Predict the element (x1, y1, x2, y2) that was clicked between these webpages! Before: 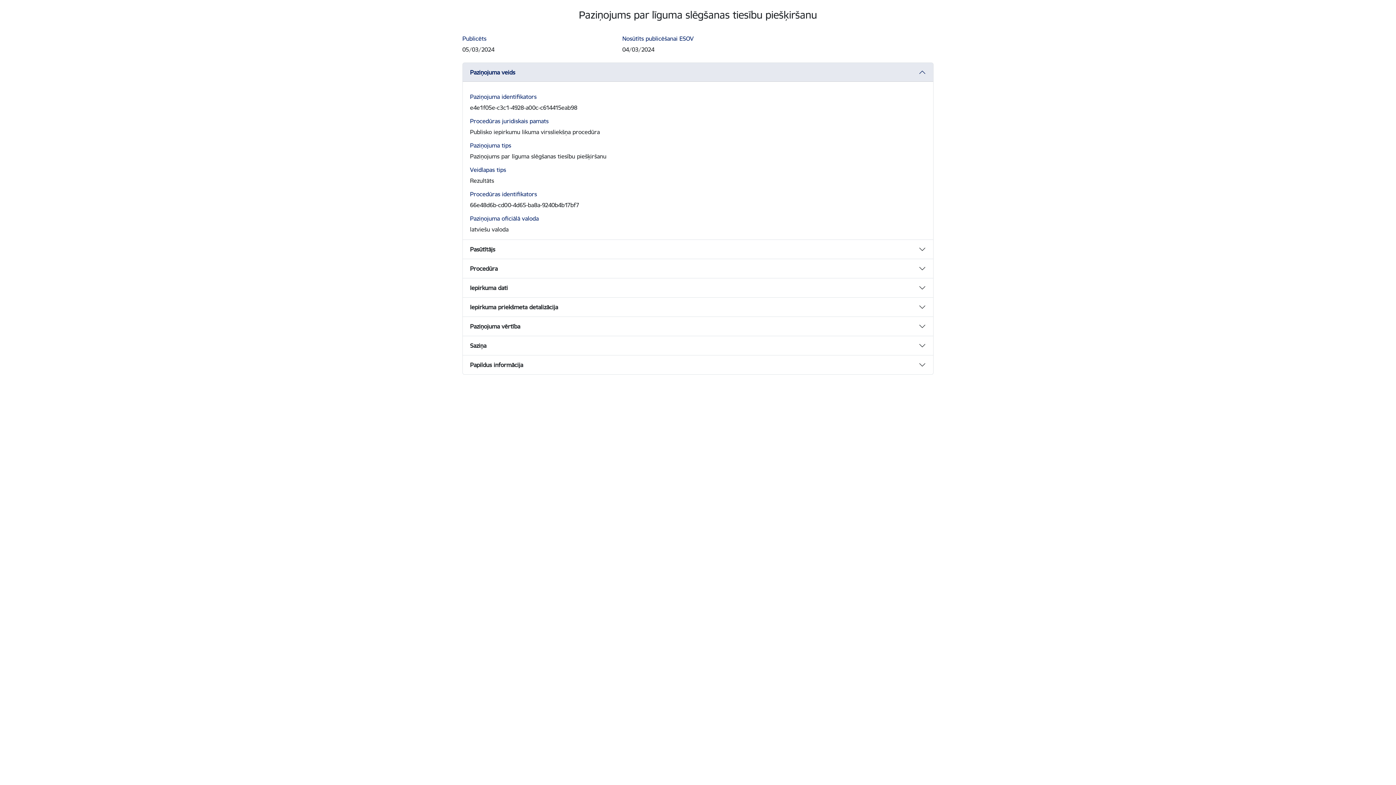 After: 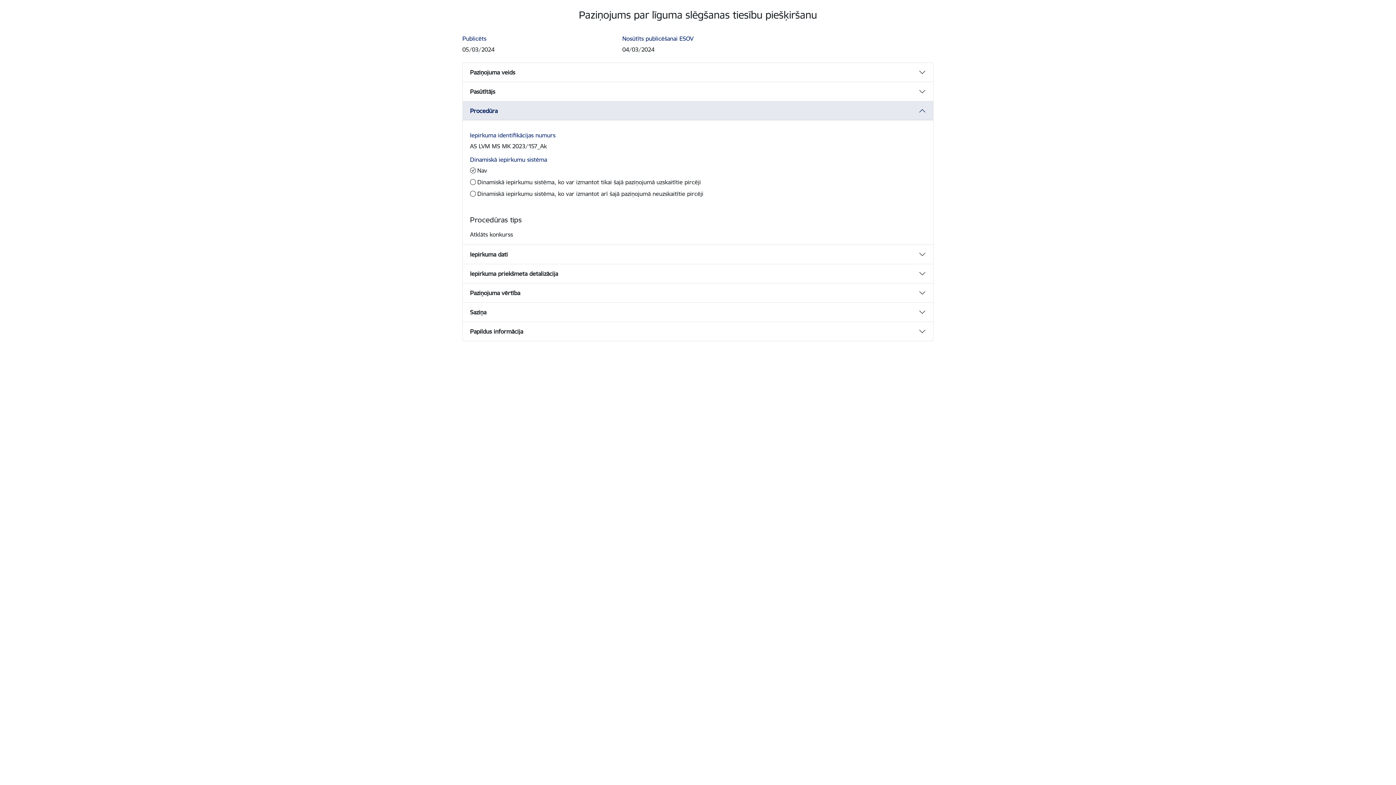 Action: bbox: (462, 259, 933, 278) label: Procedūra